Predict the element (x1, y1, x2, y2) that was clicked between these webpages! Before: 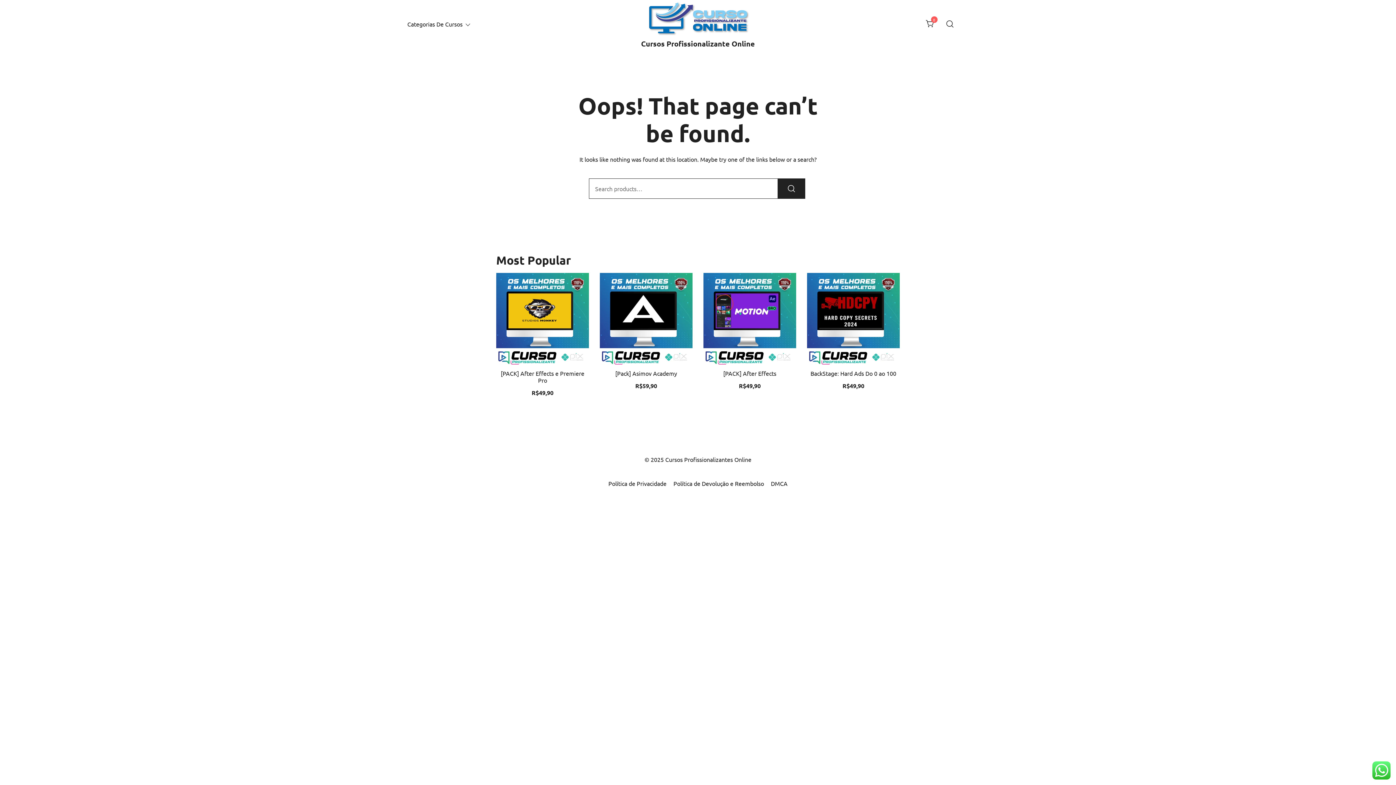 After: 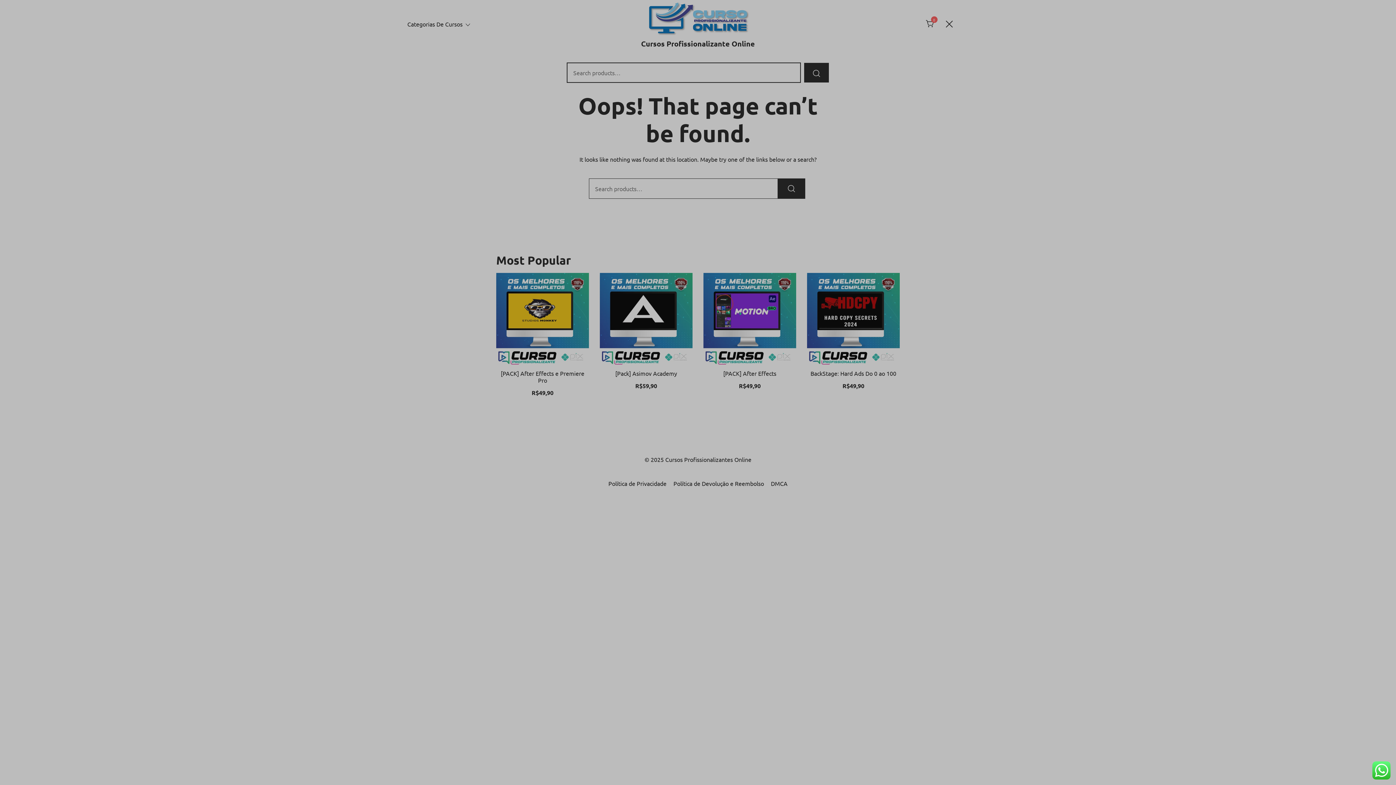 Action: bbox: (945, 18, 954, 29)